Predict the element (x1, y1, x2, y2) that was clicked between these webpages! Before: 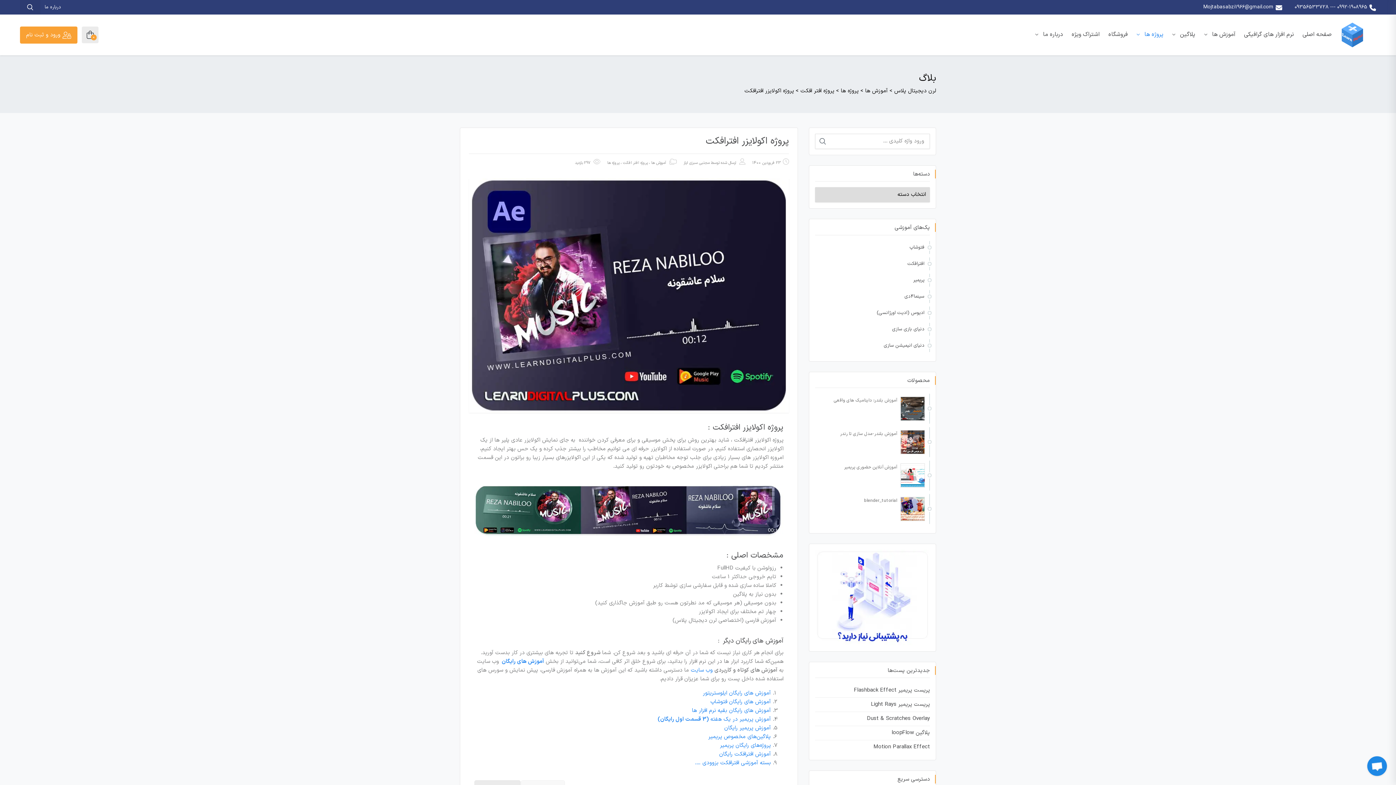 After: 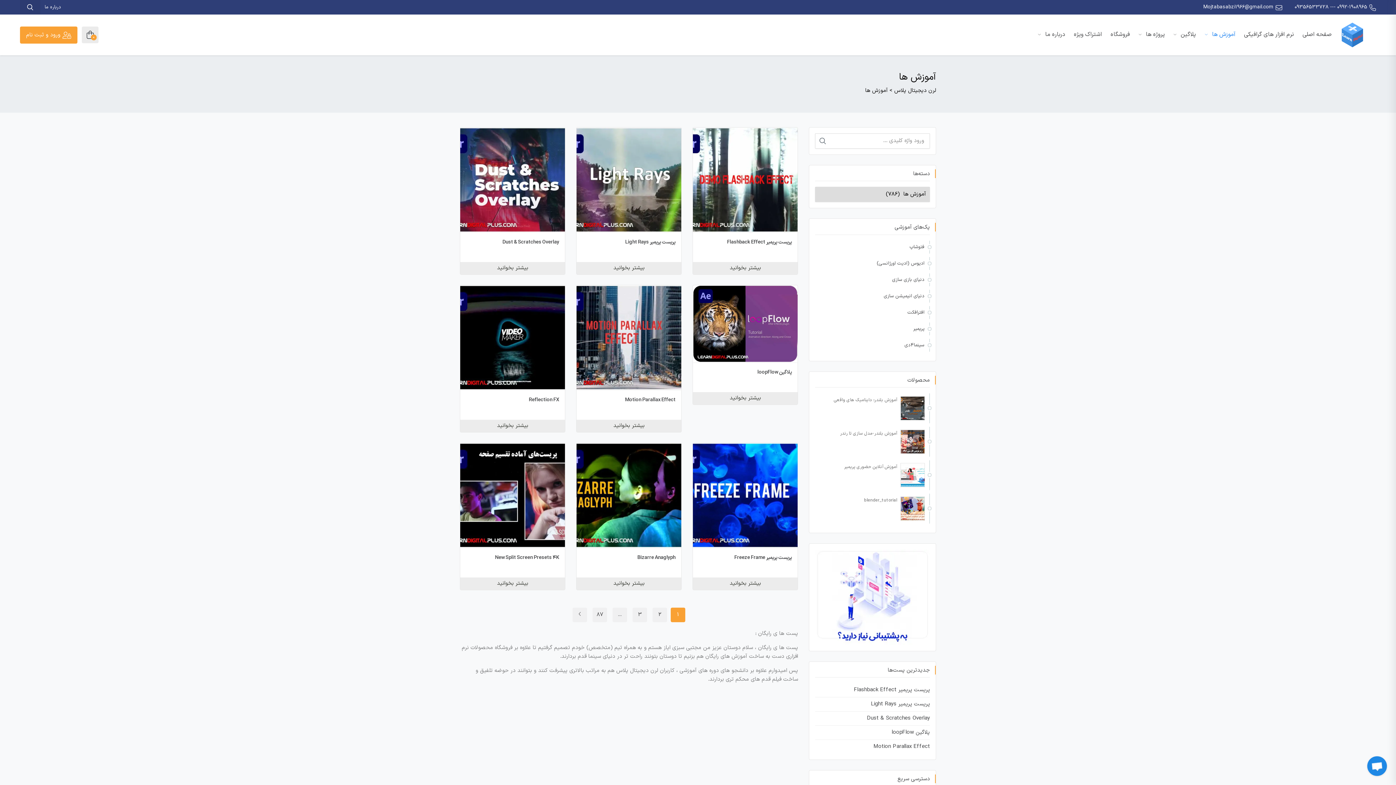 Action: bbox: (651, 160, 666, 166) label: آموزش ها